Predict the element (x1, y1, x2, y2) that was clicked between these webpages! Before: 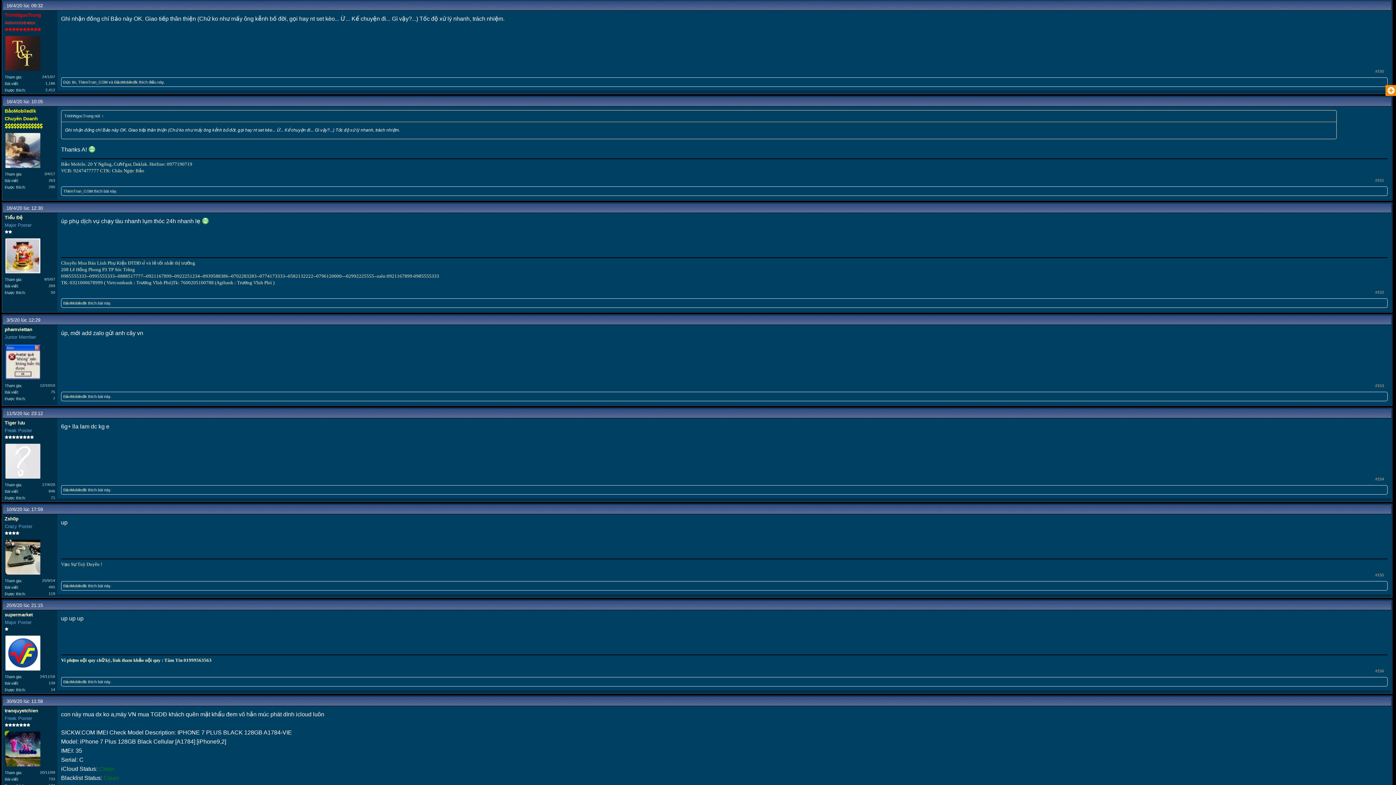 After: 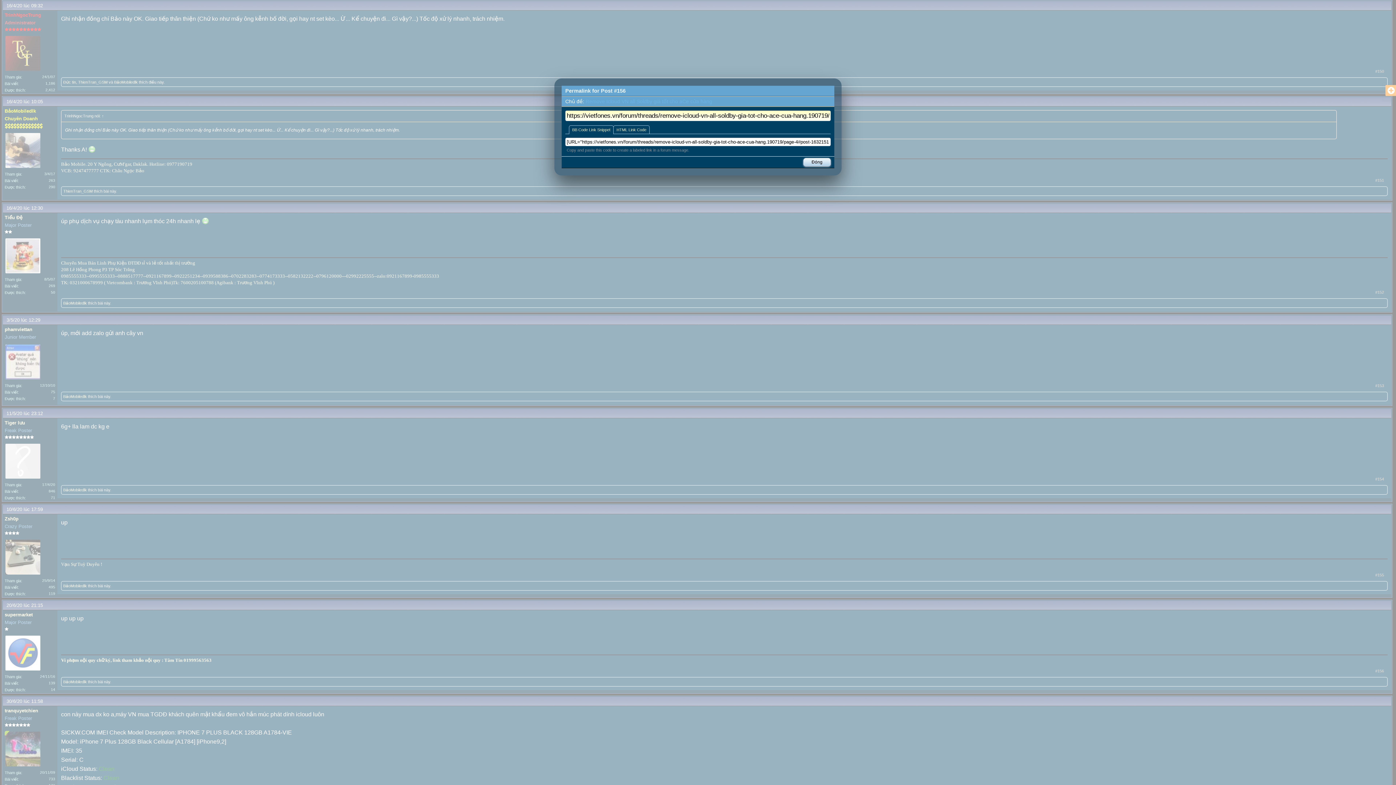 Action: label: #156 bbox: (1375, 668, 1388, 673)